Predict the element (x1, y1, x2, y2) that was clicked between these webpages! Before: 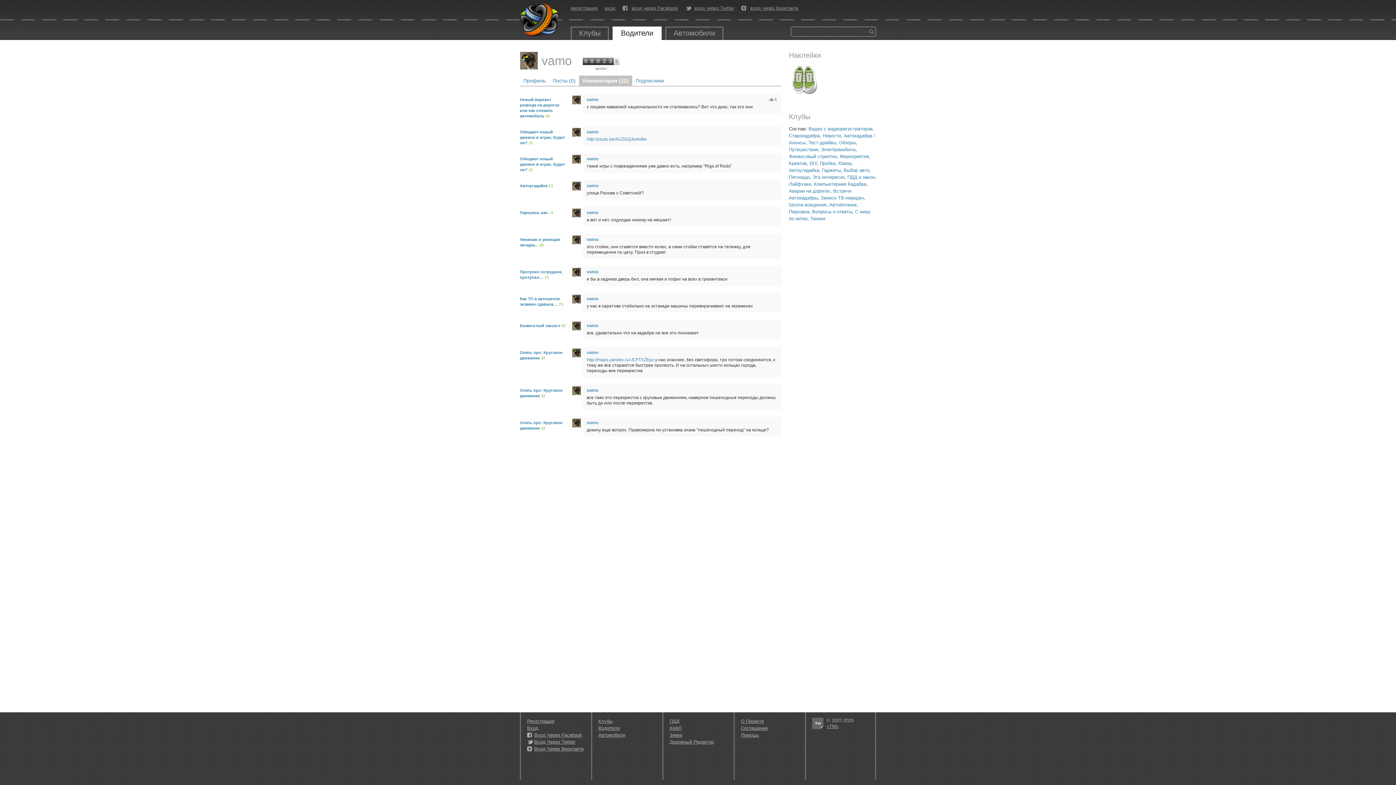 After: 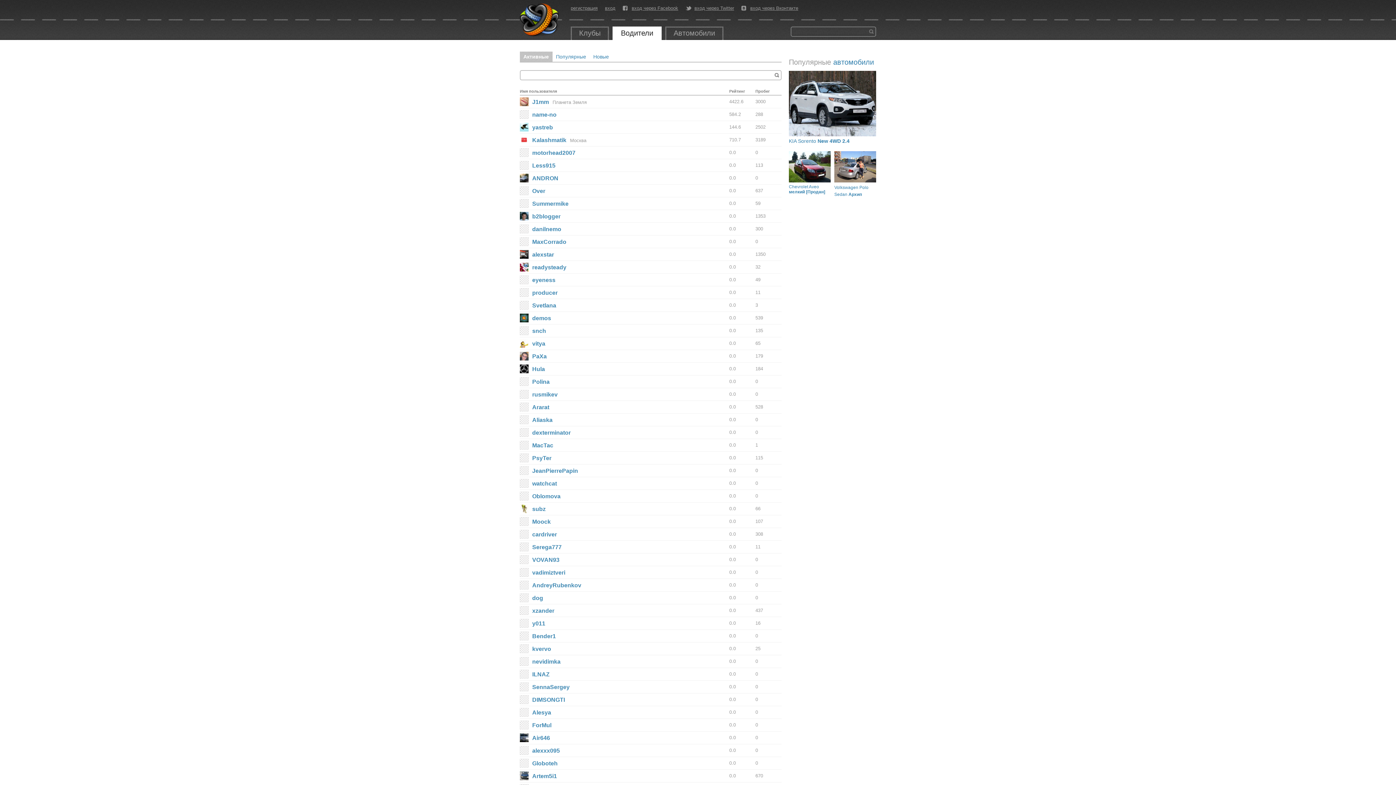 Action: label: Водители bbox: (613, 27, 660, 40)